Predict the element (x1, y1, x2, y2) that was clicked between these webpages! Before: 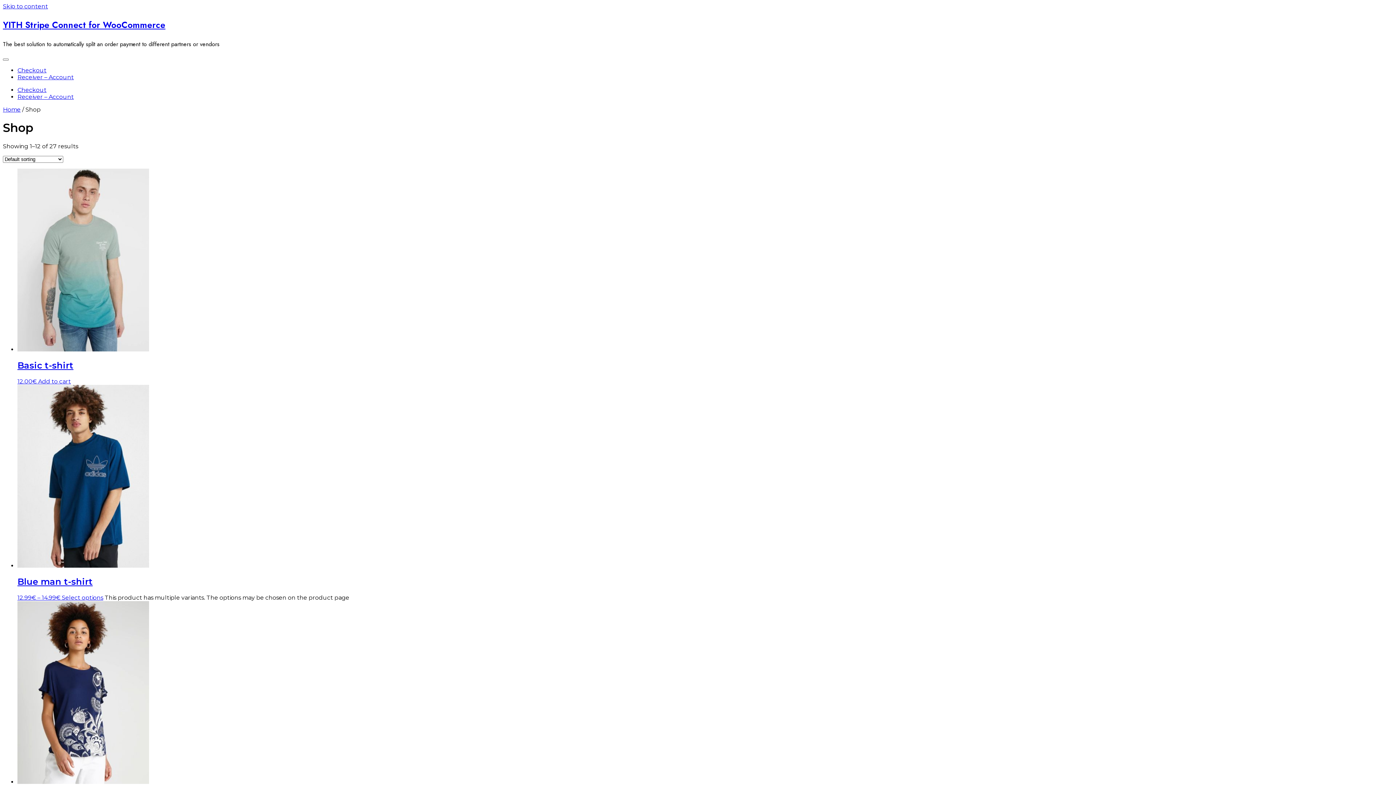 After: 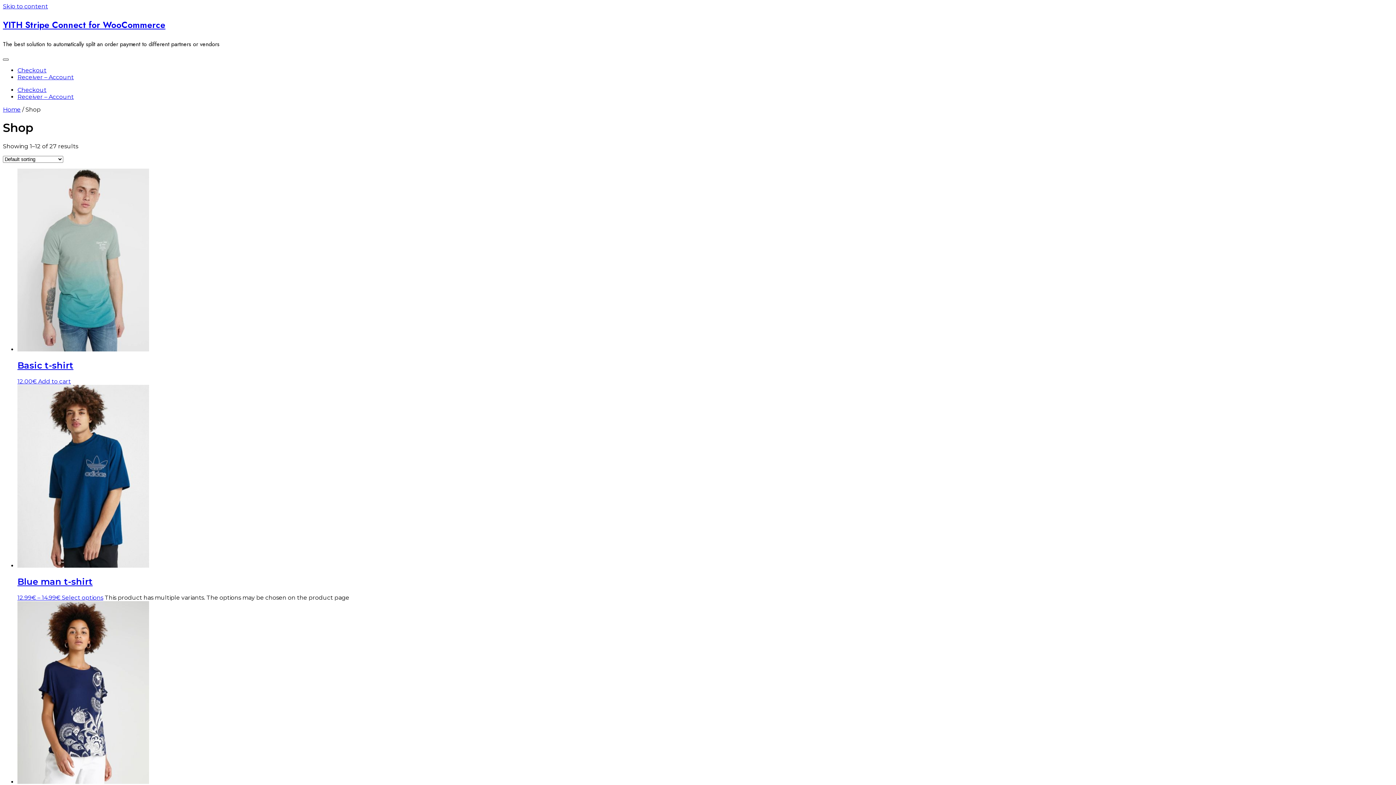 Action: label: Toggle navigation bbox: (2, 58, 8, 60)